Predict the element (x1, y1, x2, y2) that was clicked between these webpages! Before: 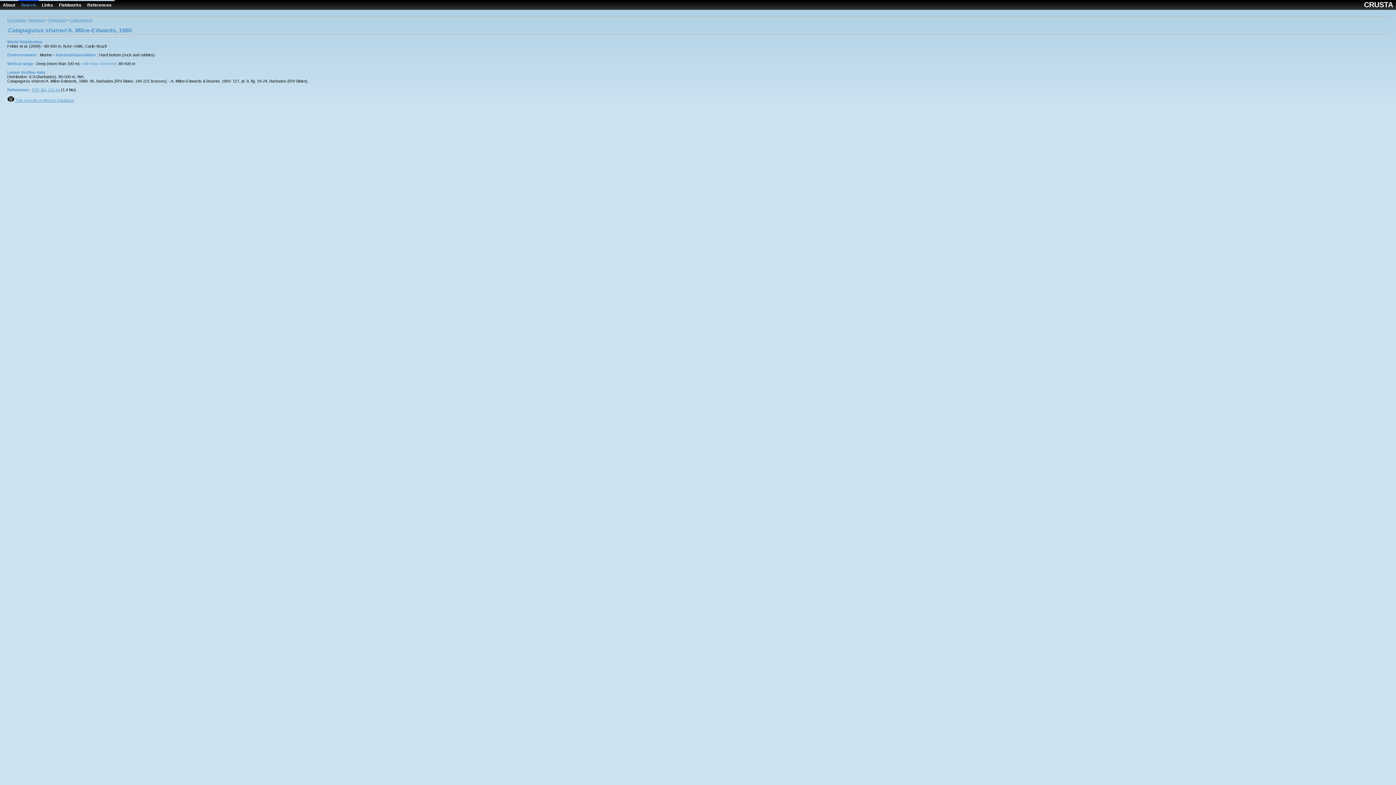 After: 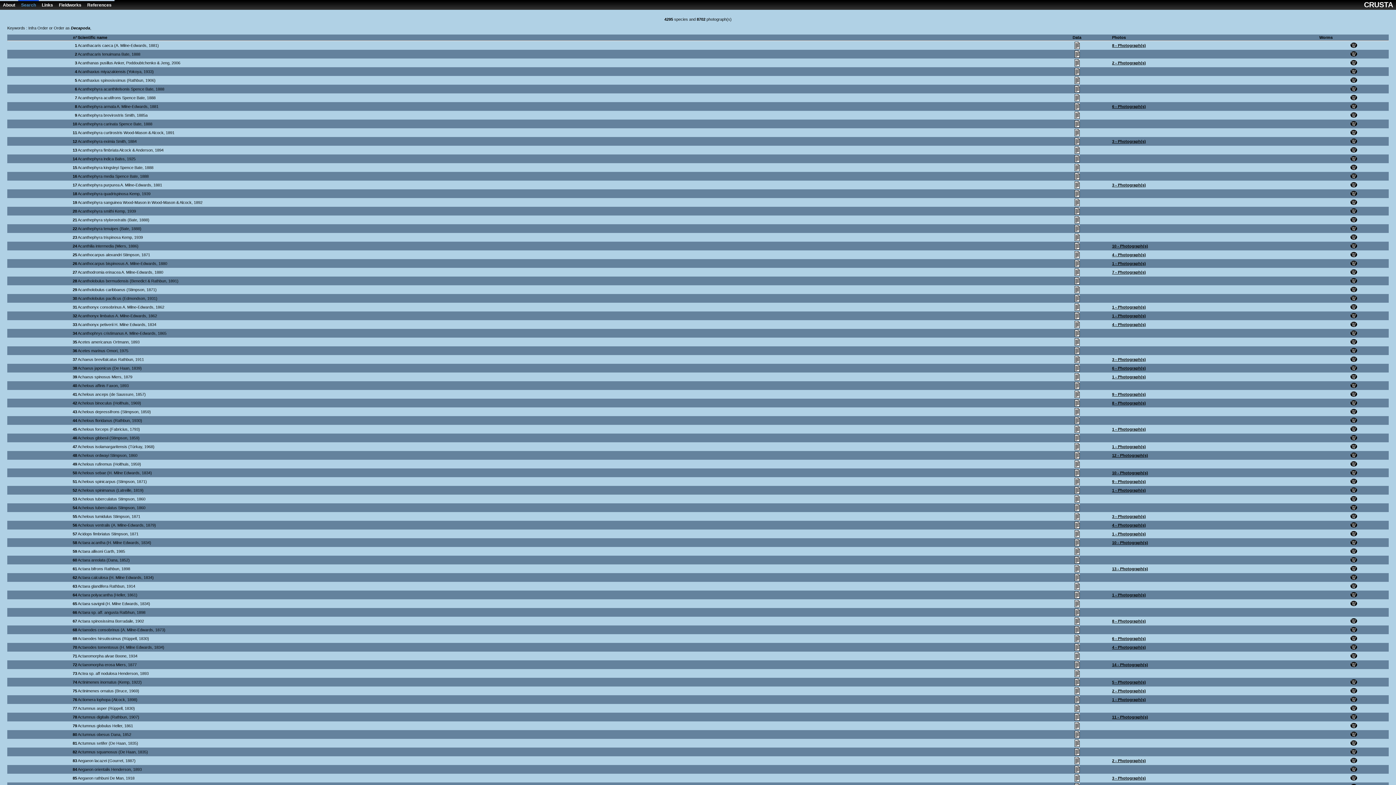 Action: bbox: (7, 17, 25, 22) label: Decapoda